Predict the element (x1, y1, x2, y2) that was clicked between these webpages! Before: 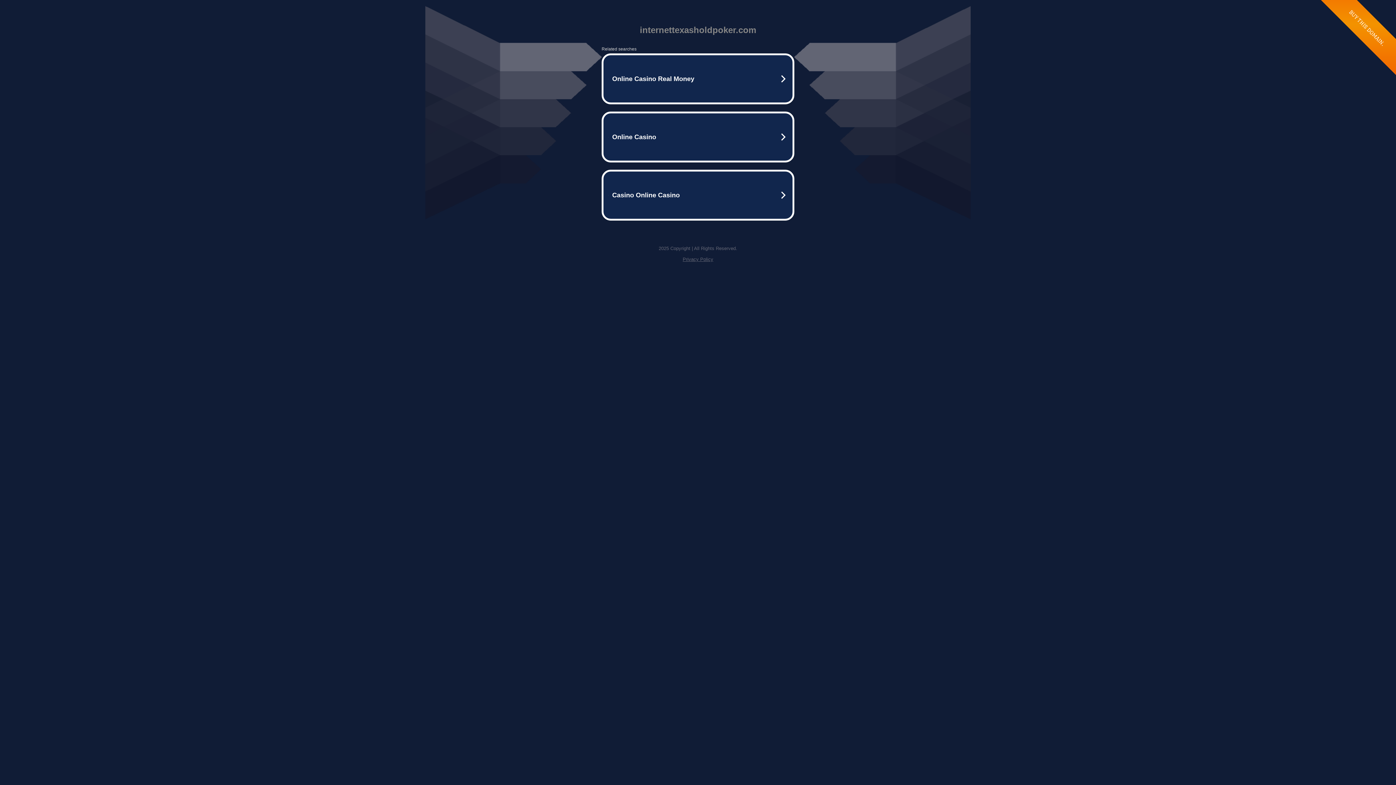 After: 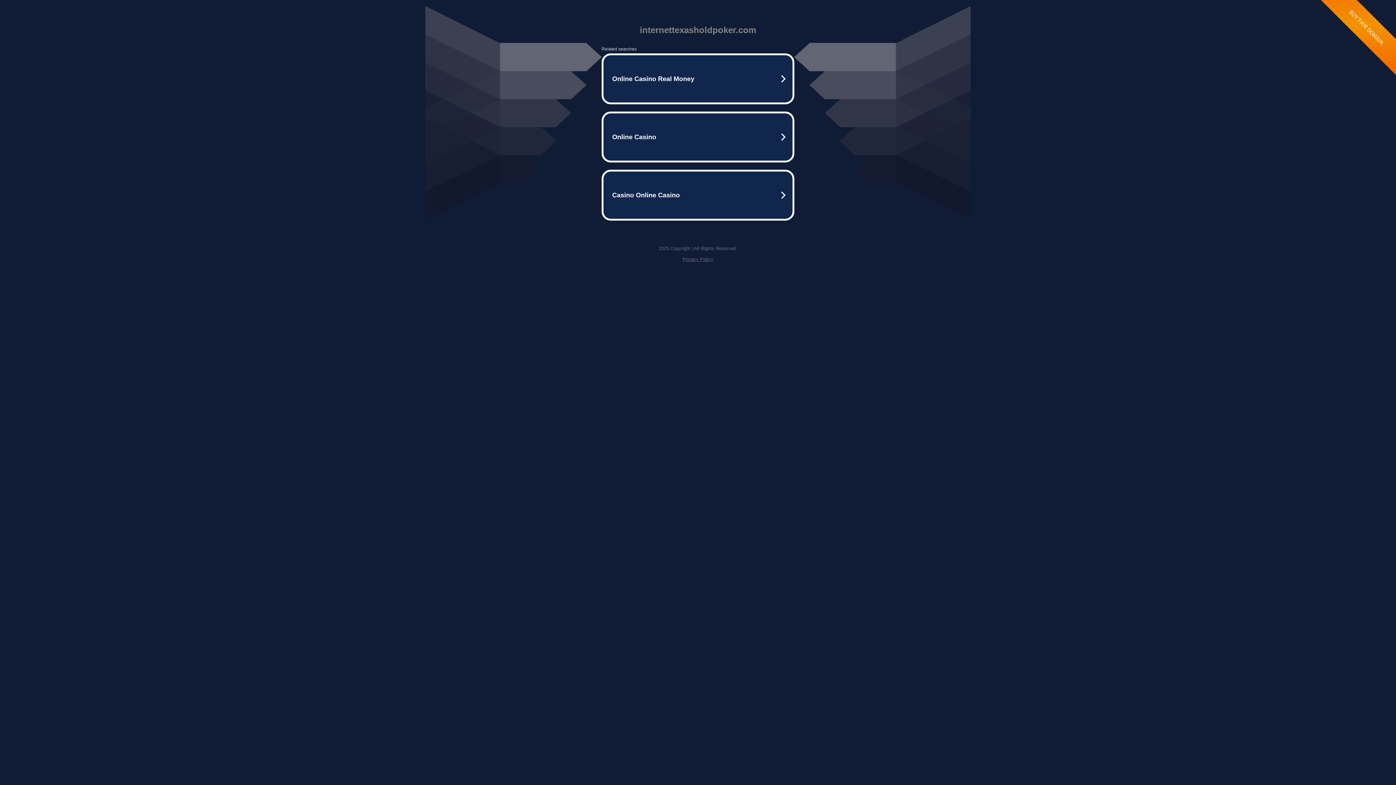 Action: bbox: (682, 256, 713, 262) label: Privacy Policy